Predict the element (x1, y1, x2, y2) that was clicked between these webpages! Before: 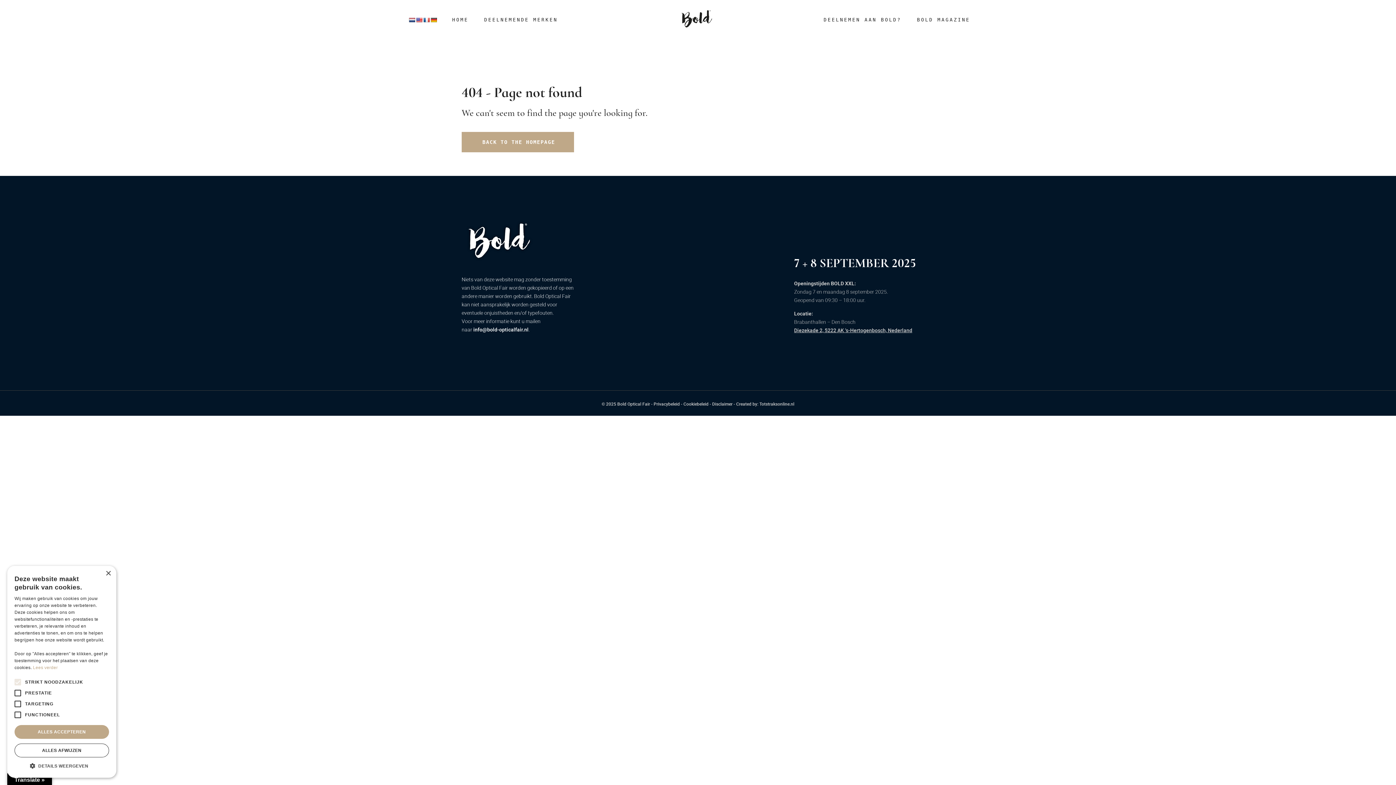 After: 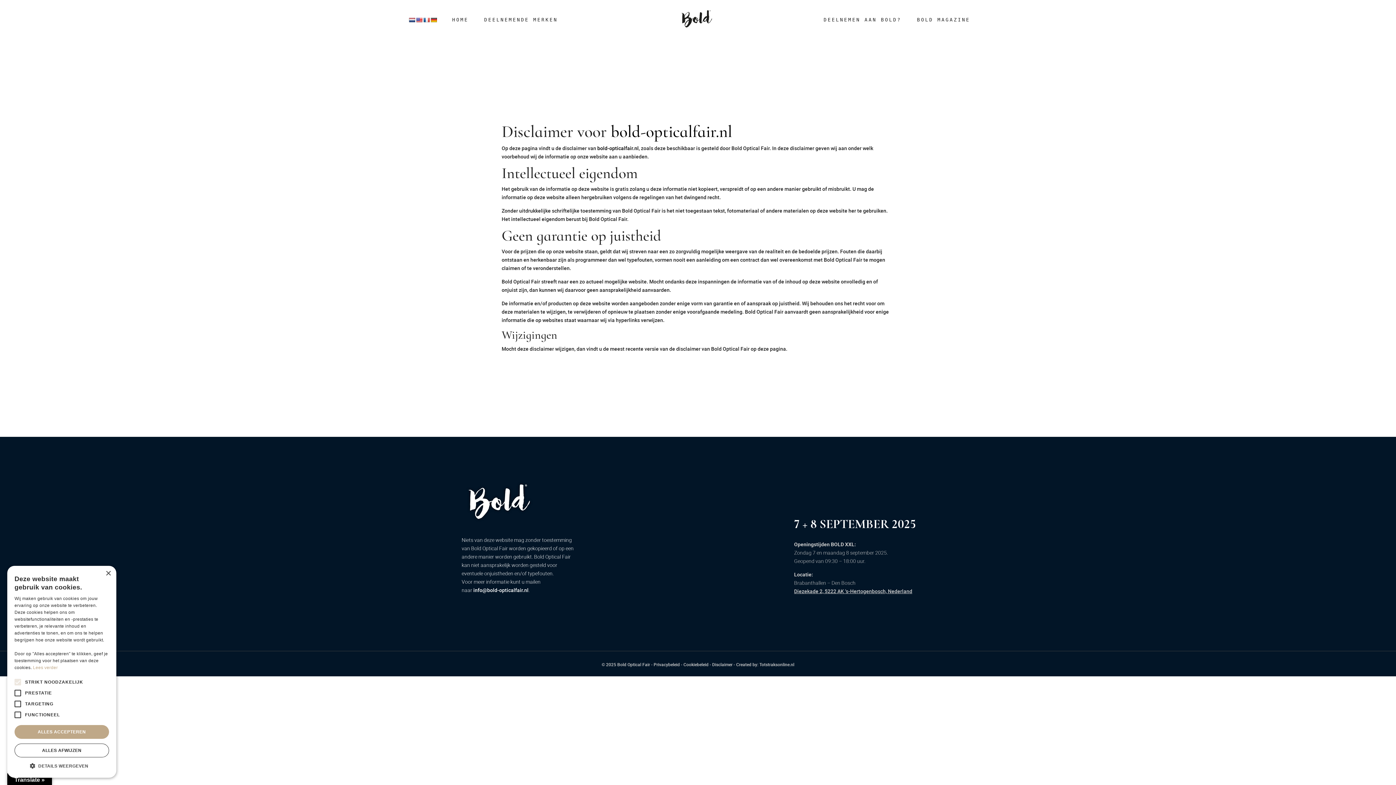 Action: bbox: (712, 400, 732, 406) label: Disclaimer